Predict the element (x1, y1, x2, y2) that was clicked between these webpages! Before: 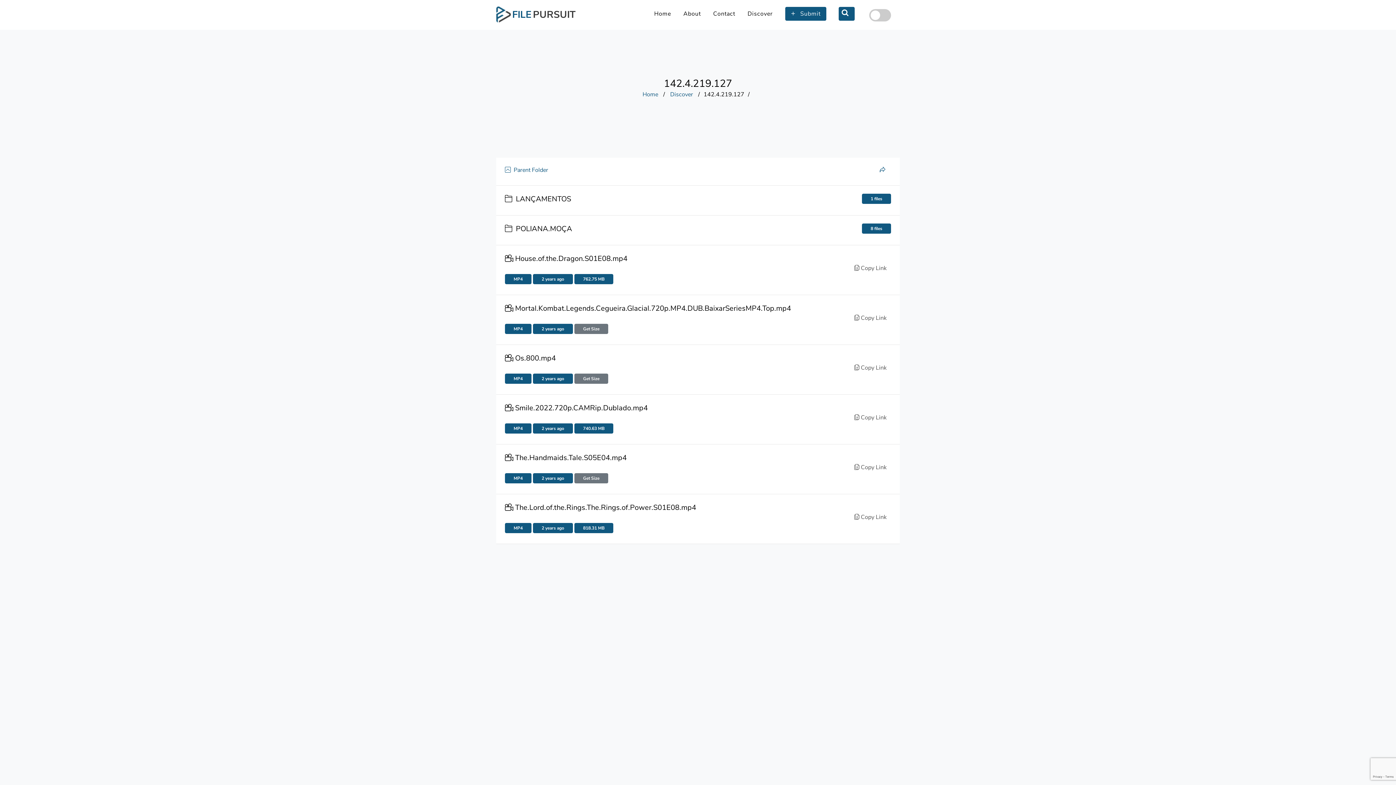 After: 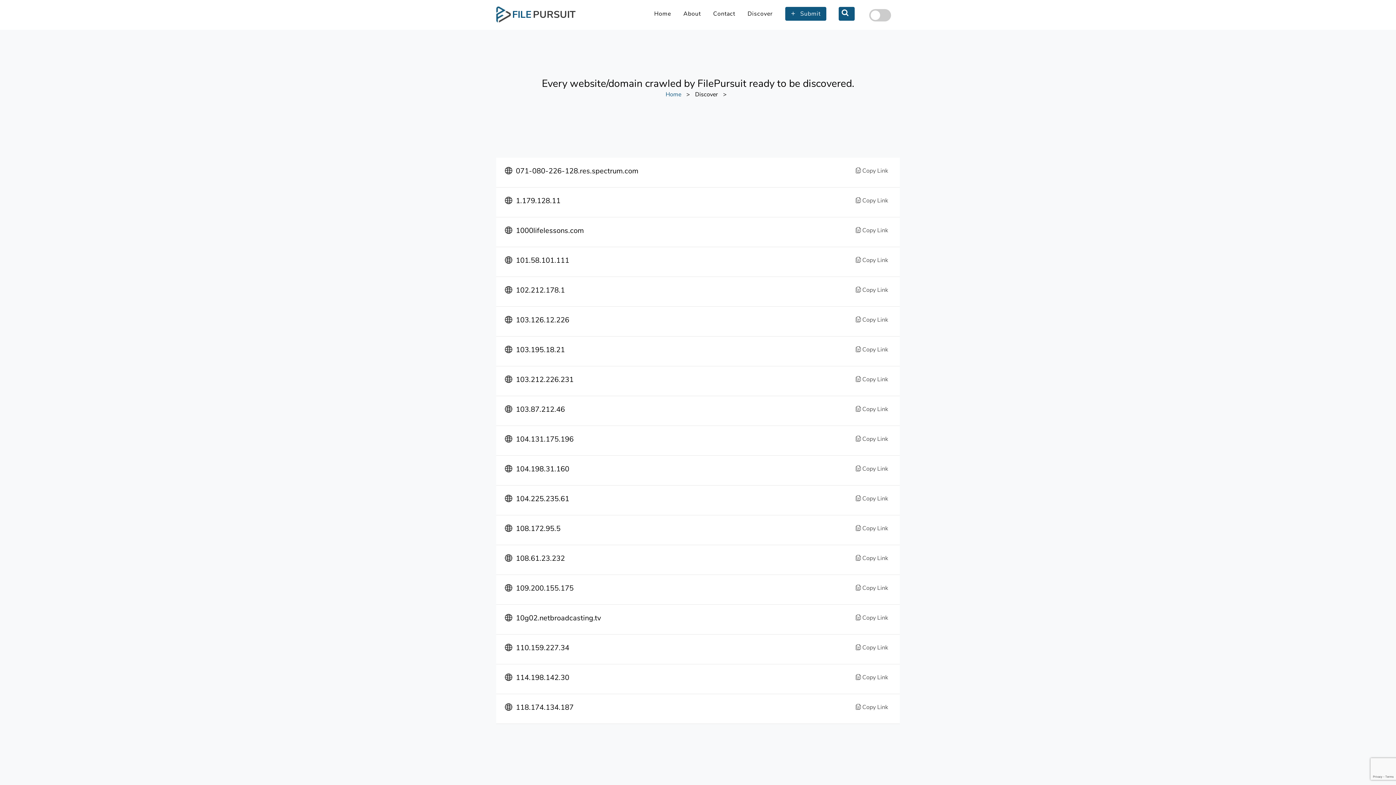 Action: label:   Parent Folder bbox: (505, 166, 548, 174)